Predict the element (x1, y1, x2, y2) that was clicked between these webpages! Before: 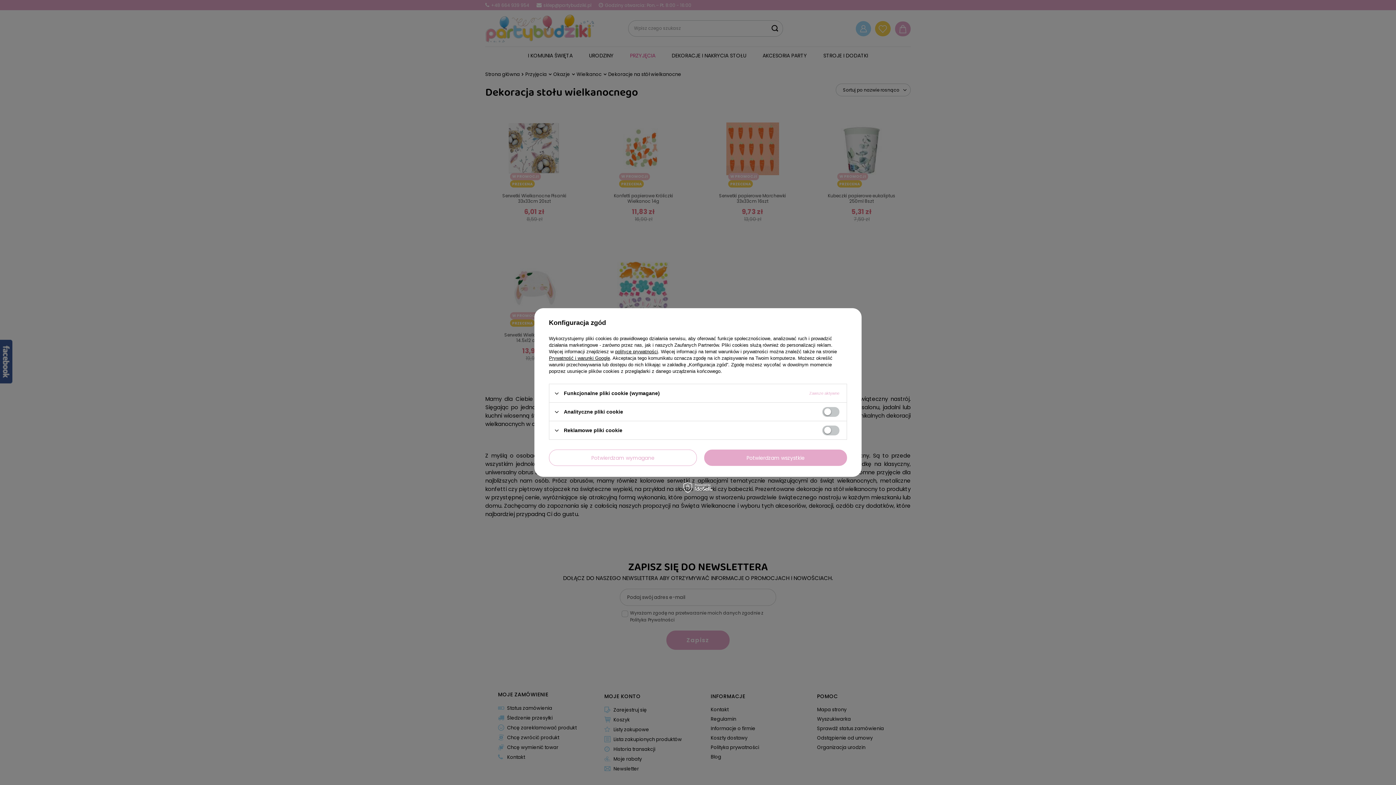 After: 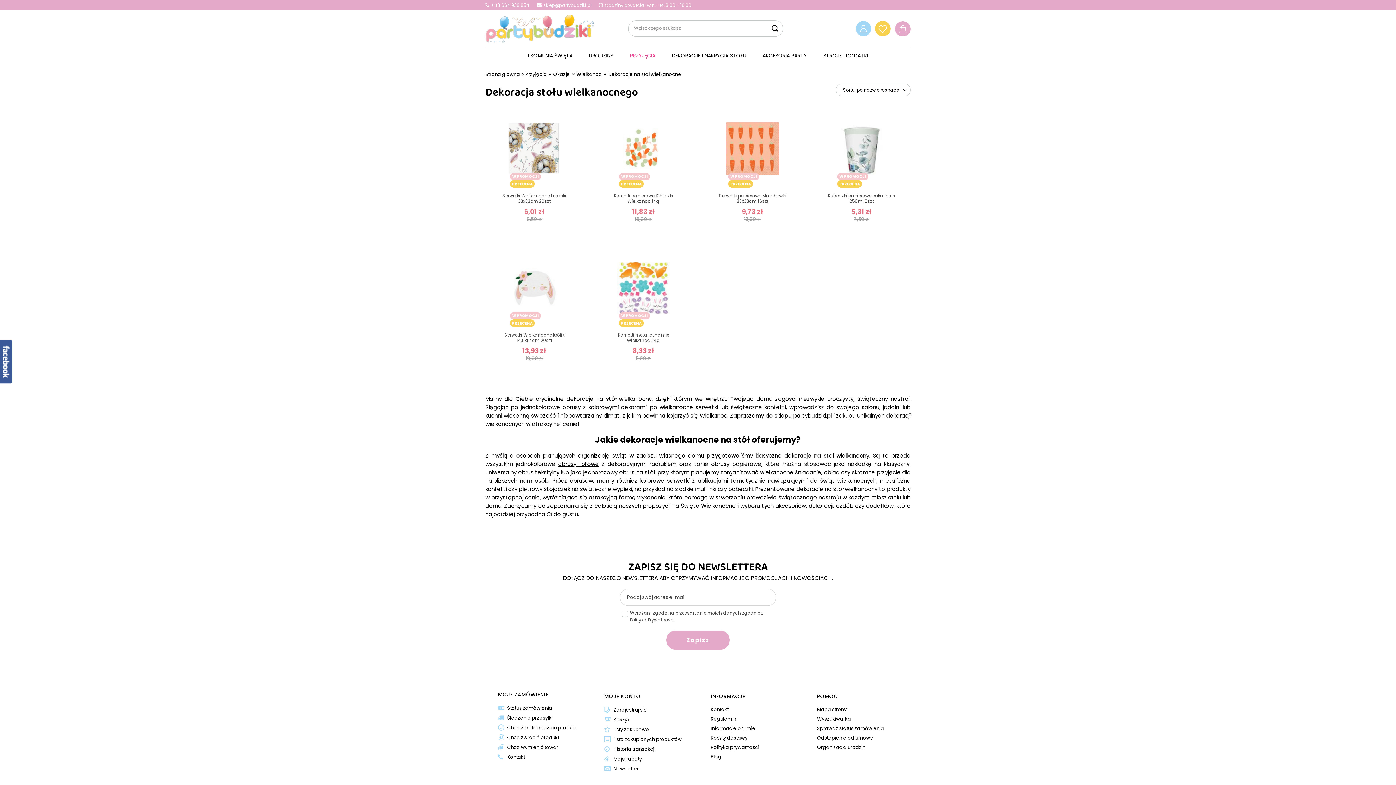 Action: bbox: (704, 449, 847, 466) label: Potwierdzam wszystkie